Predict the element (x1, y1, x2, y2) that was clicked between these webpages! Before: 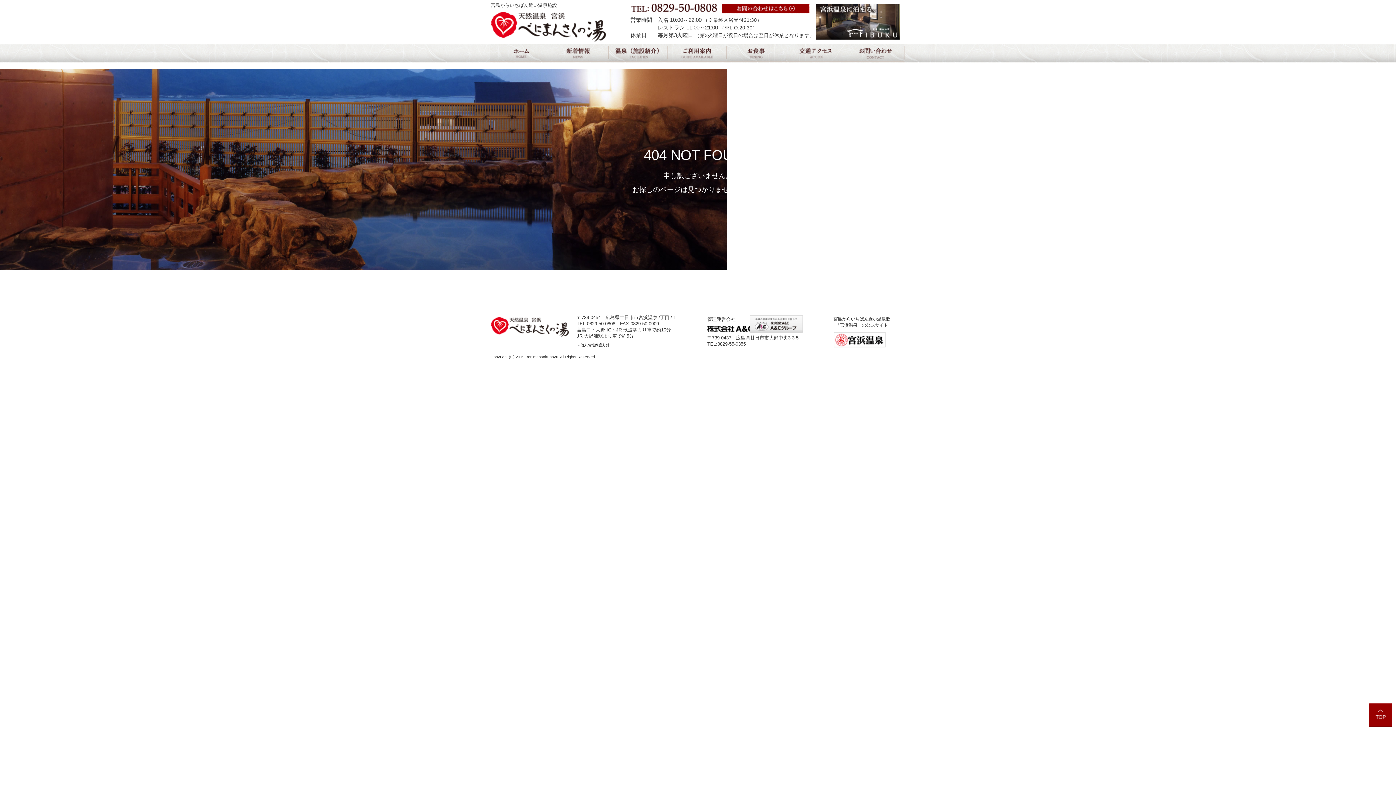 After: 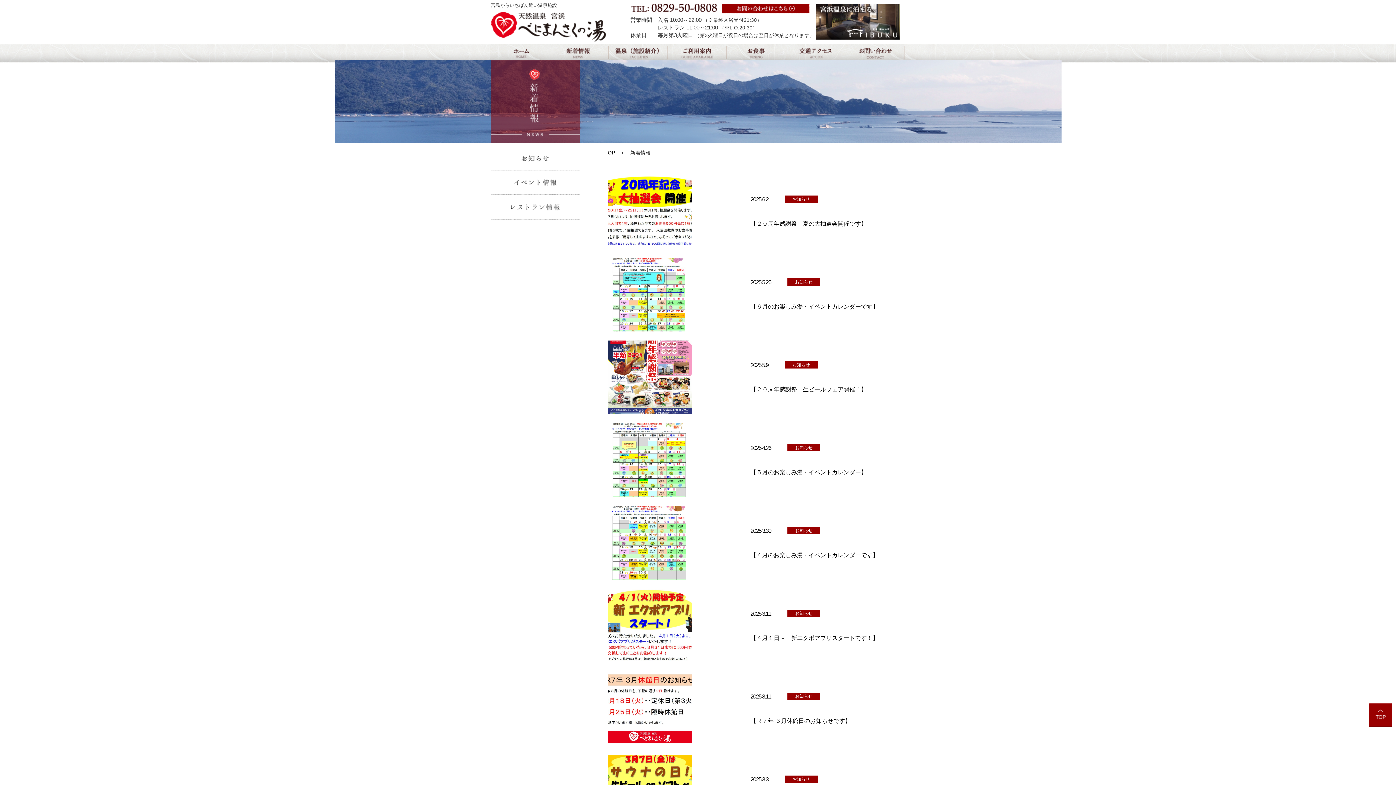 Action: bbox: (549, 43, 608, 62)